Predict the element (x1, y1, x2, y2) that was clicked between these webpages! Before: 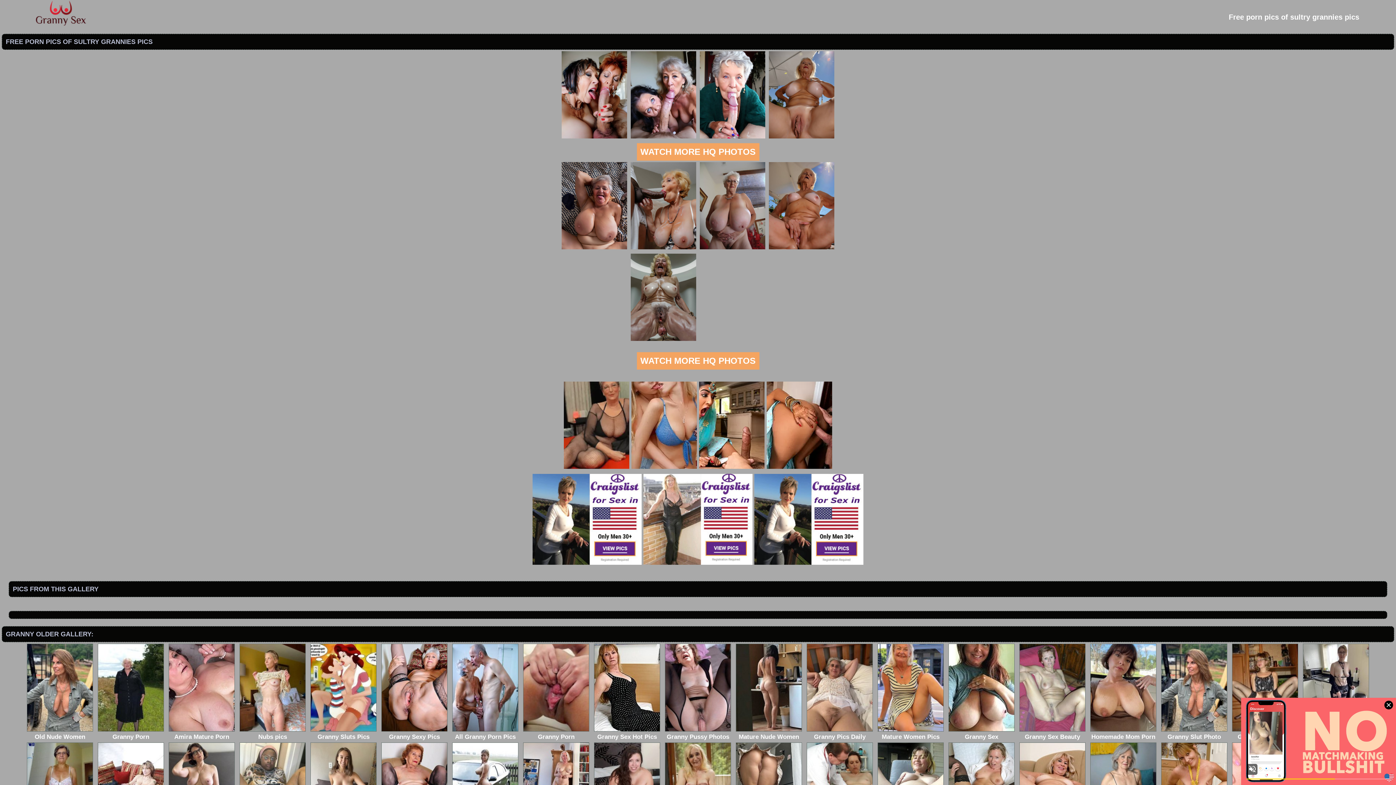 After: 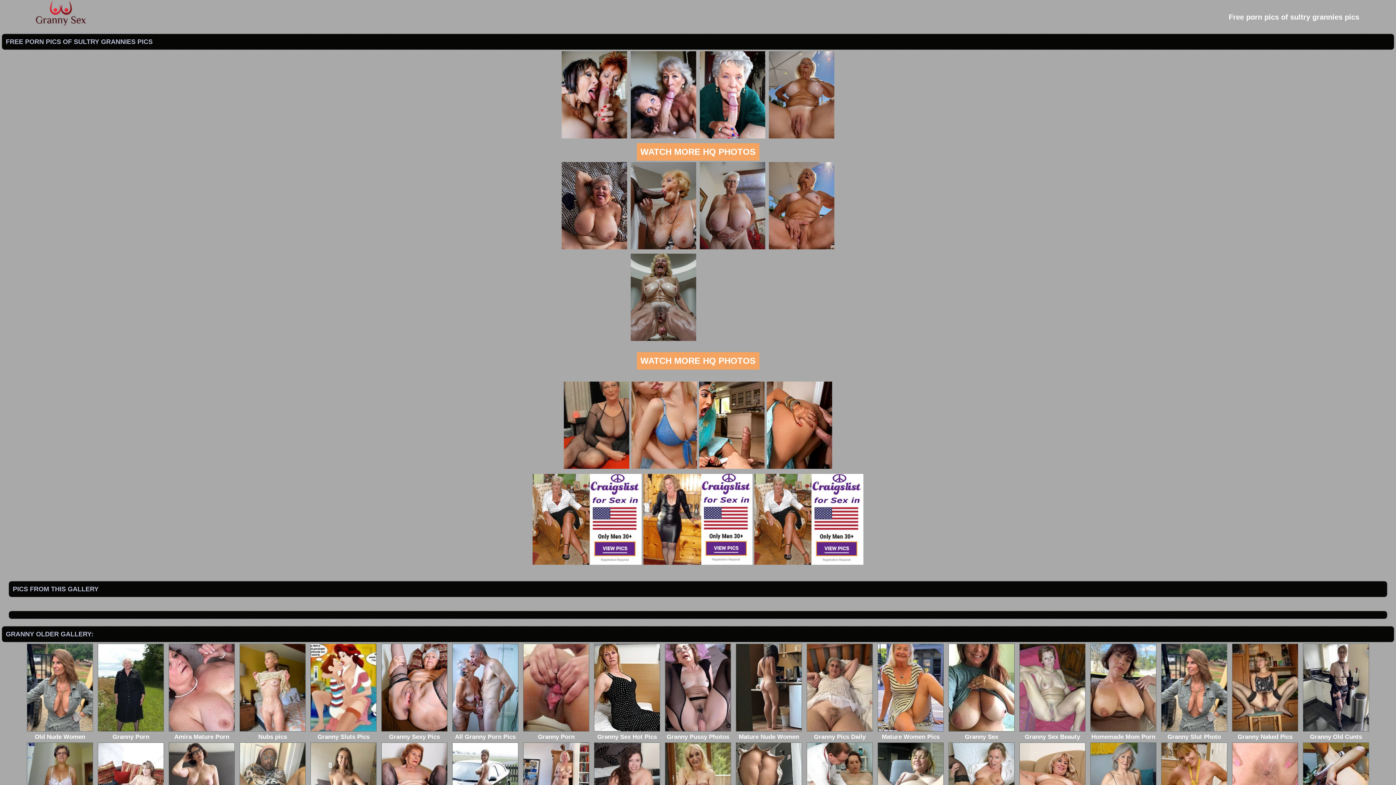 Action: bbox: (735, 727, 802, 740) label: Mature Nude Women